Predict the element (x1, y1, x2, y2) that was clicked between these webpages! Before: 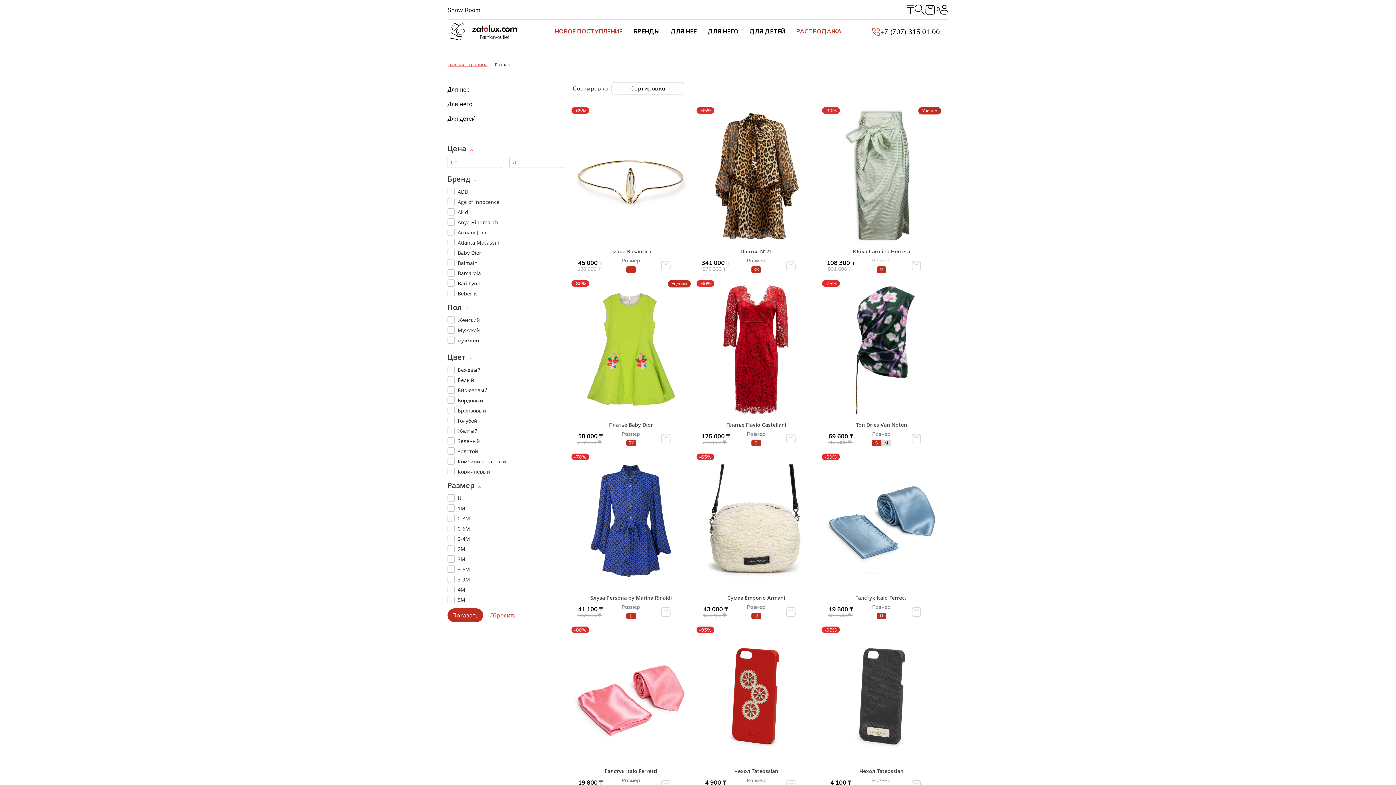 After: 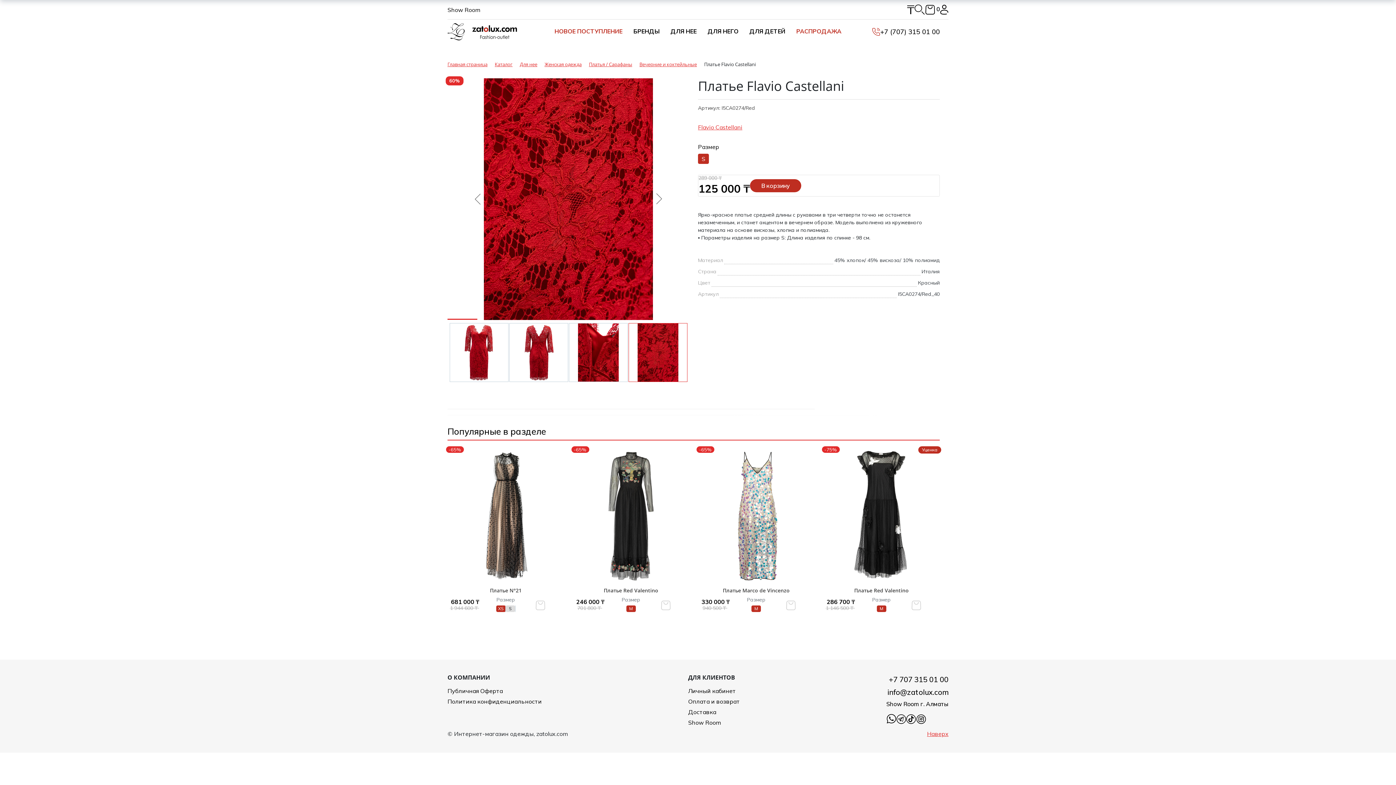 Action: bbox: (726, 421, 786, 428) label: Платье Flavio Castellani